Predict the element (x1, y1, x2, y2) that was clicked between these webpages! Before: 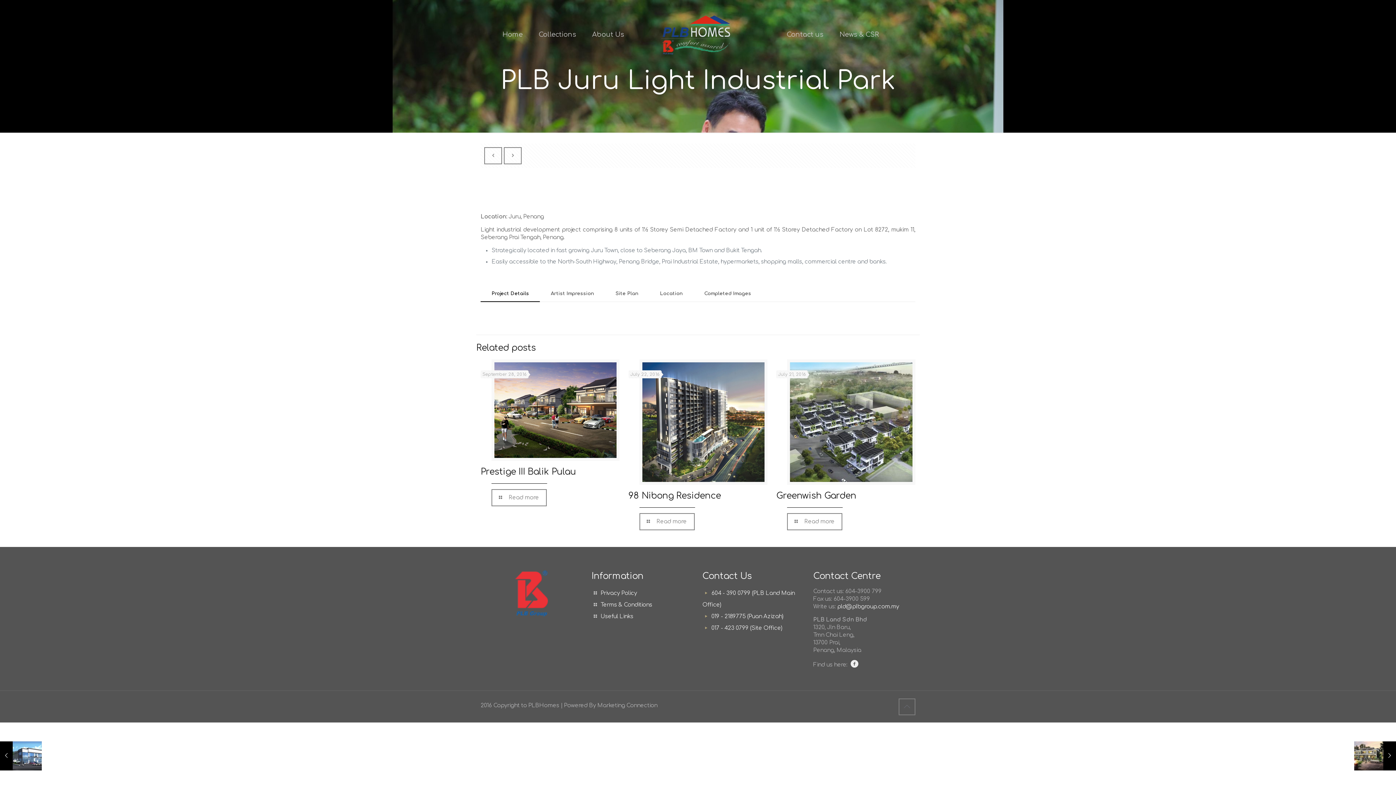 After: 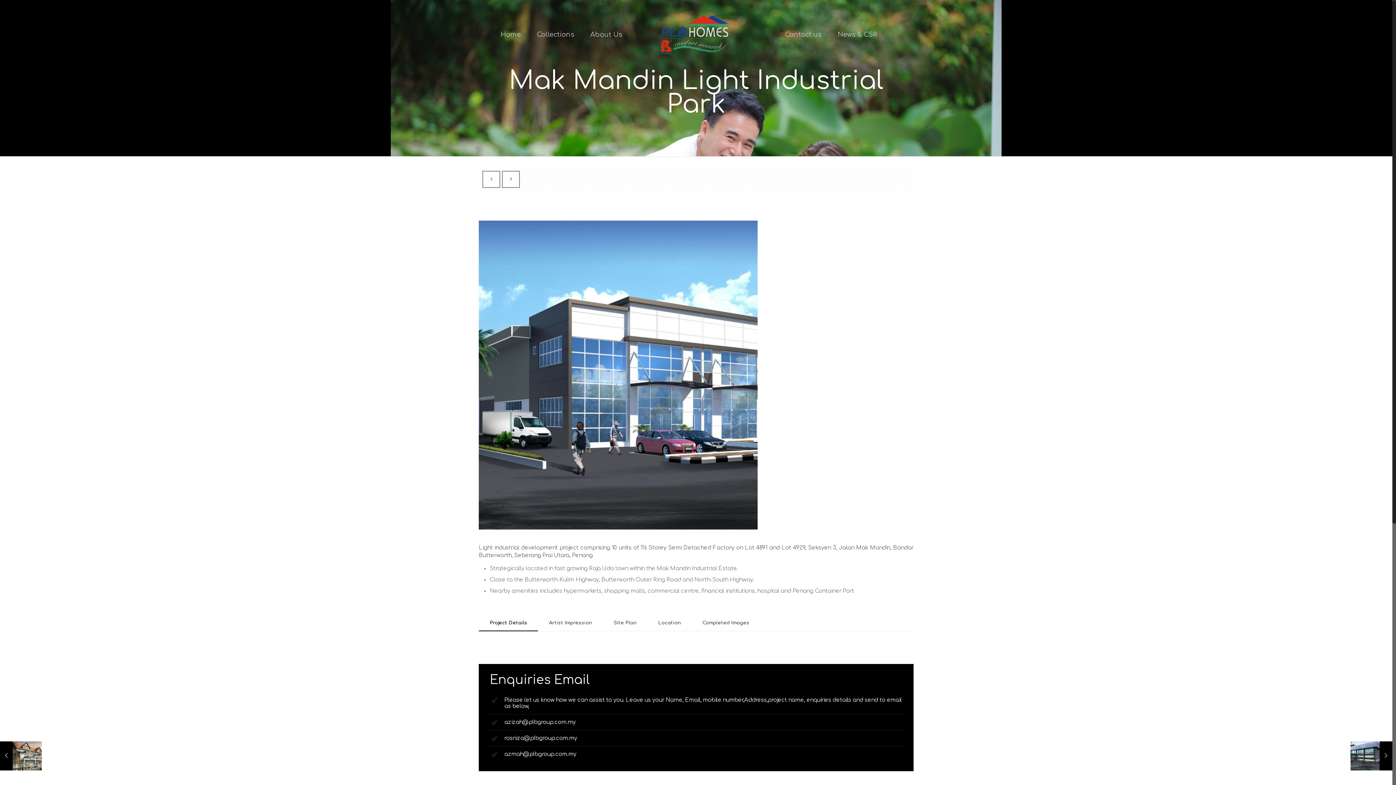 Action: bbox: (484, 147, 502, 164)